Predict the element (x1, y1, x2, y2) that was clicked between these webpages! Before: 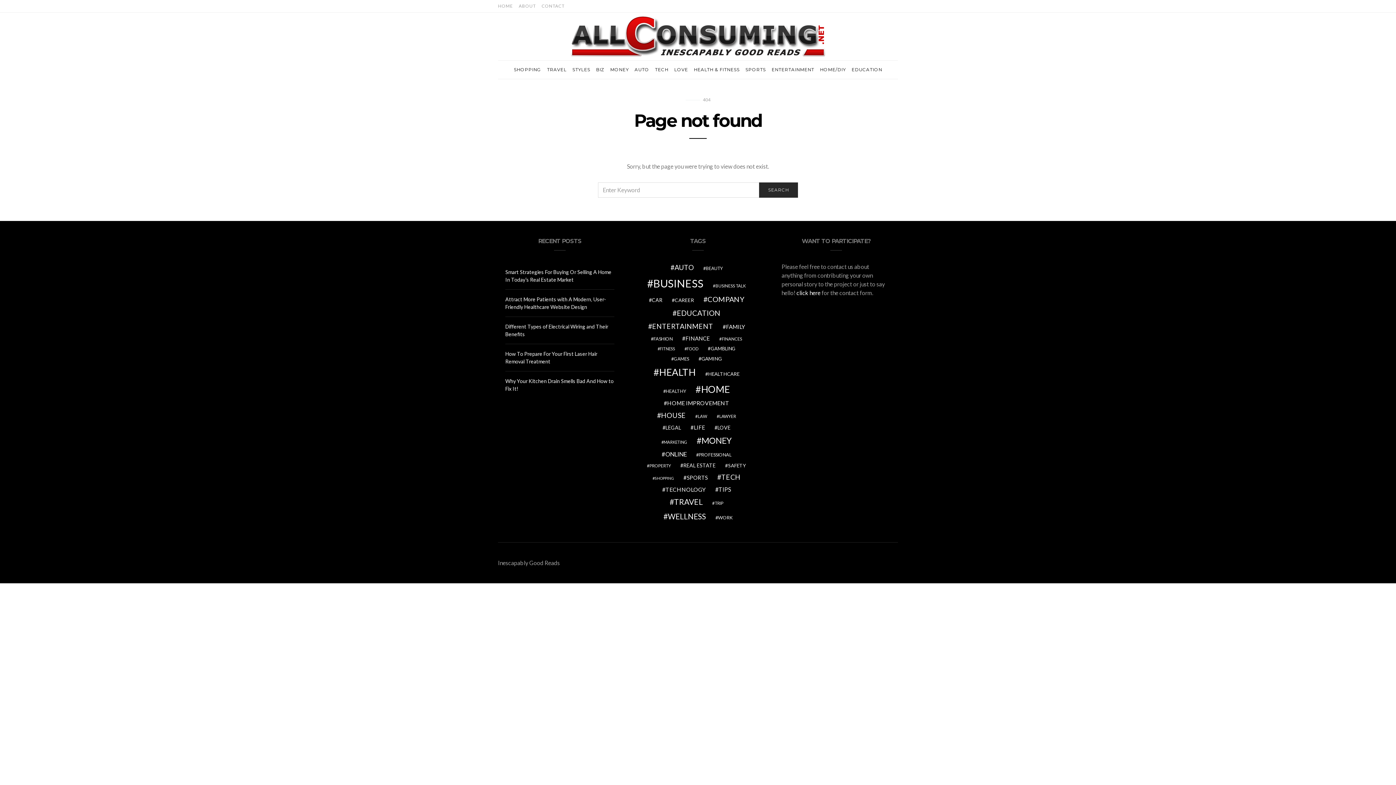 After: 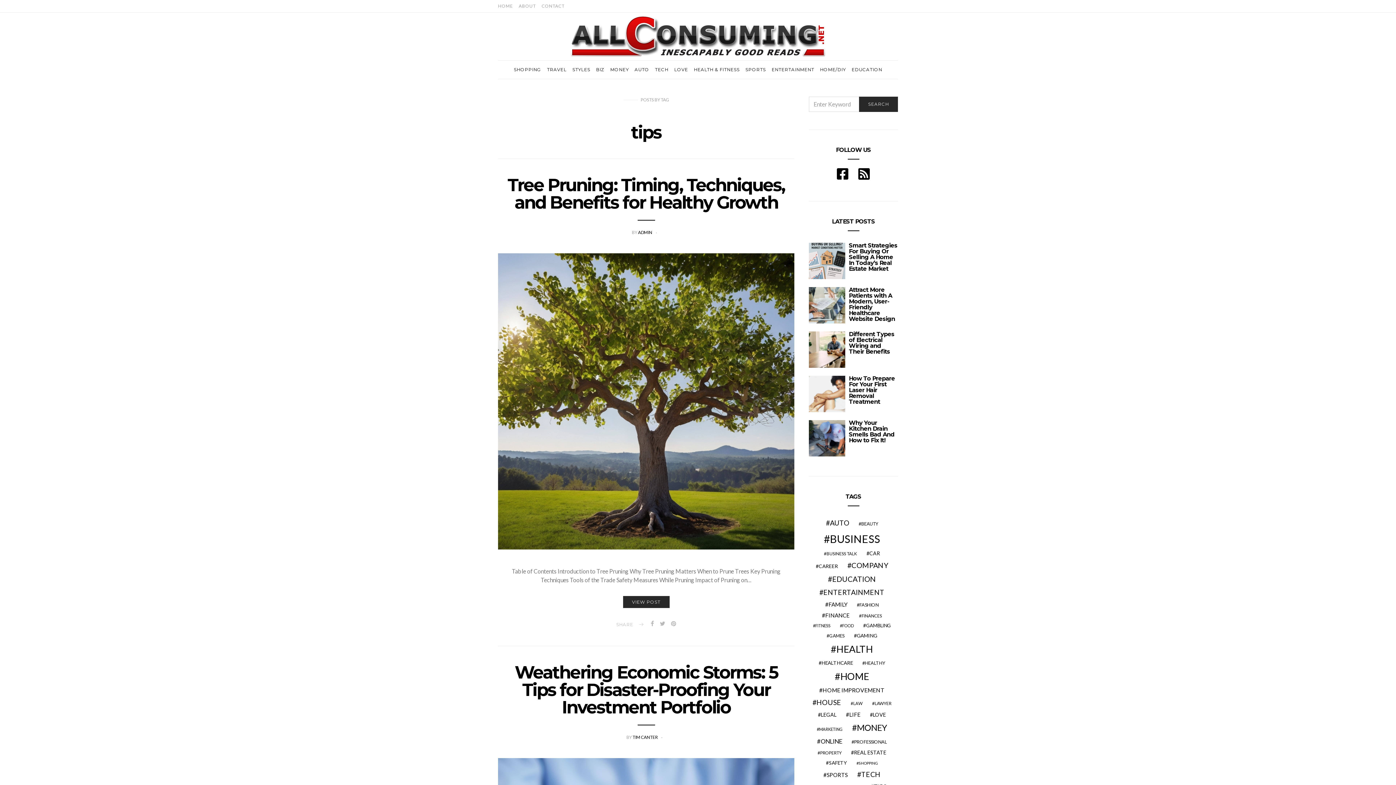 Action: bbox: (712, 485, 733, 493) label: tips (33 items)